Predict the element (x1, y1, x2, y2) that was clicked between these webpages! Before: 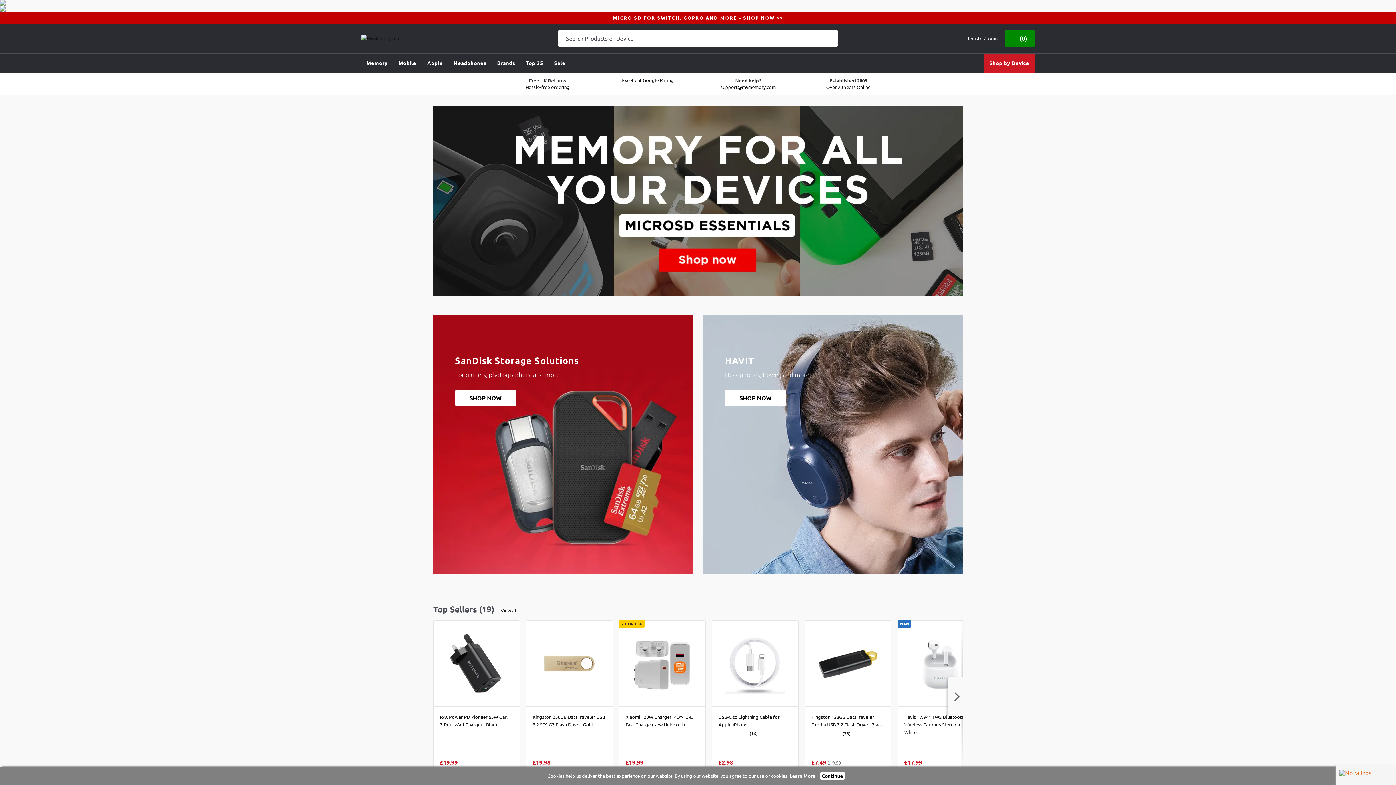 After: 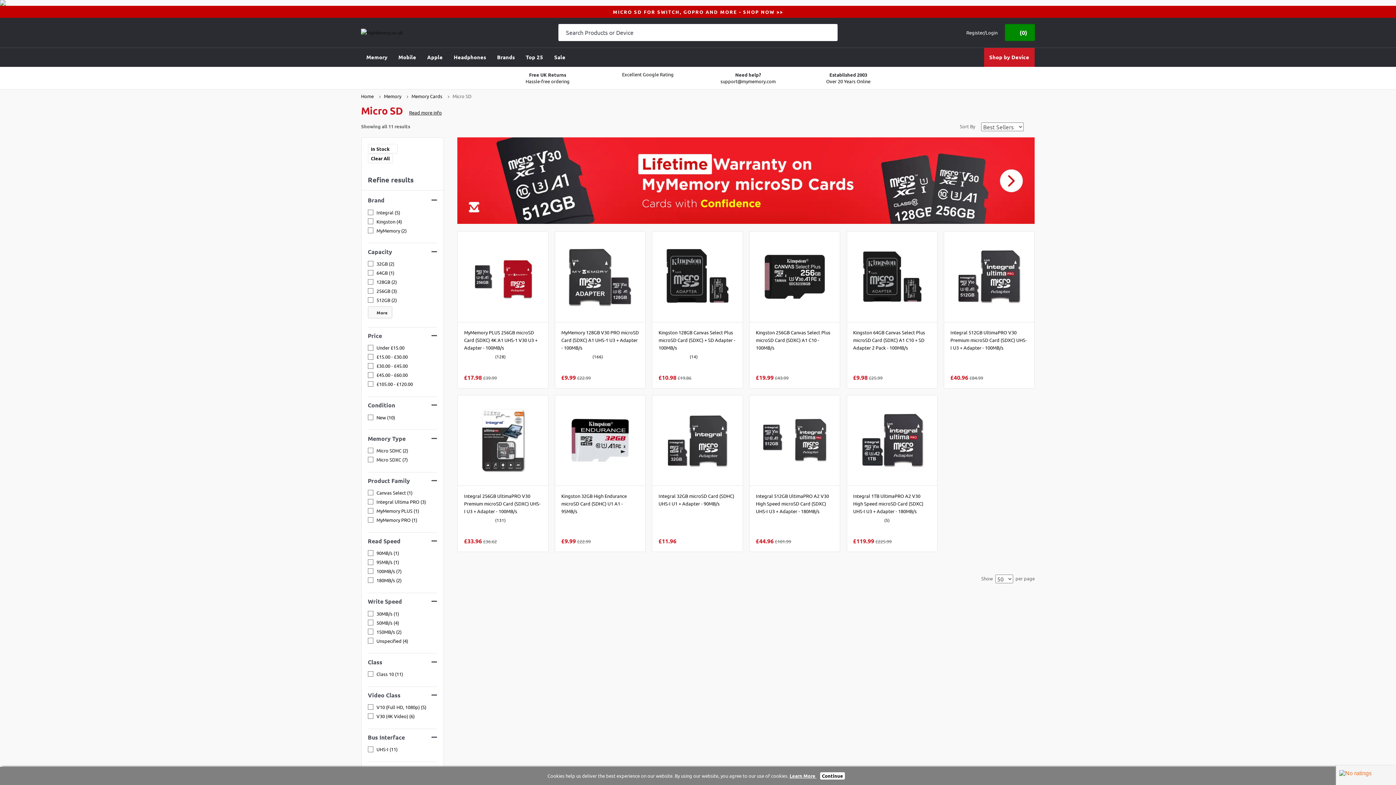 Action: bbox: (613, 14, 783, 21) label: MICRO SD FOR SWITCH, GOPRO AND MORE - SHOP NOW >>